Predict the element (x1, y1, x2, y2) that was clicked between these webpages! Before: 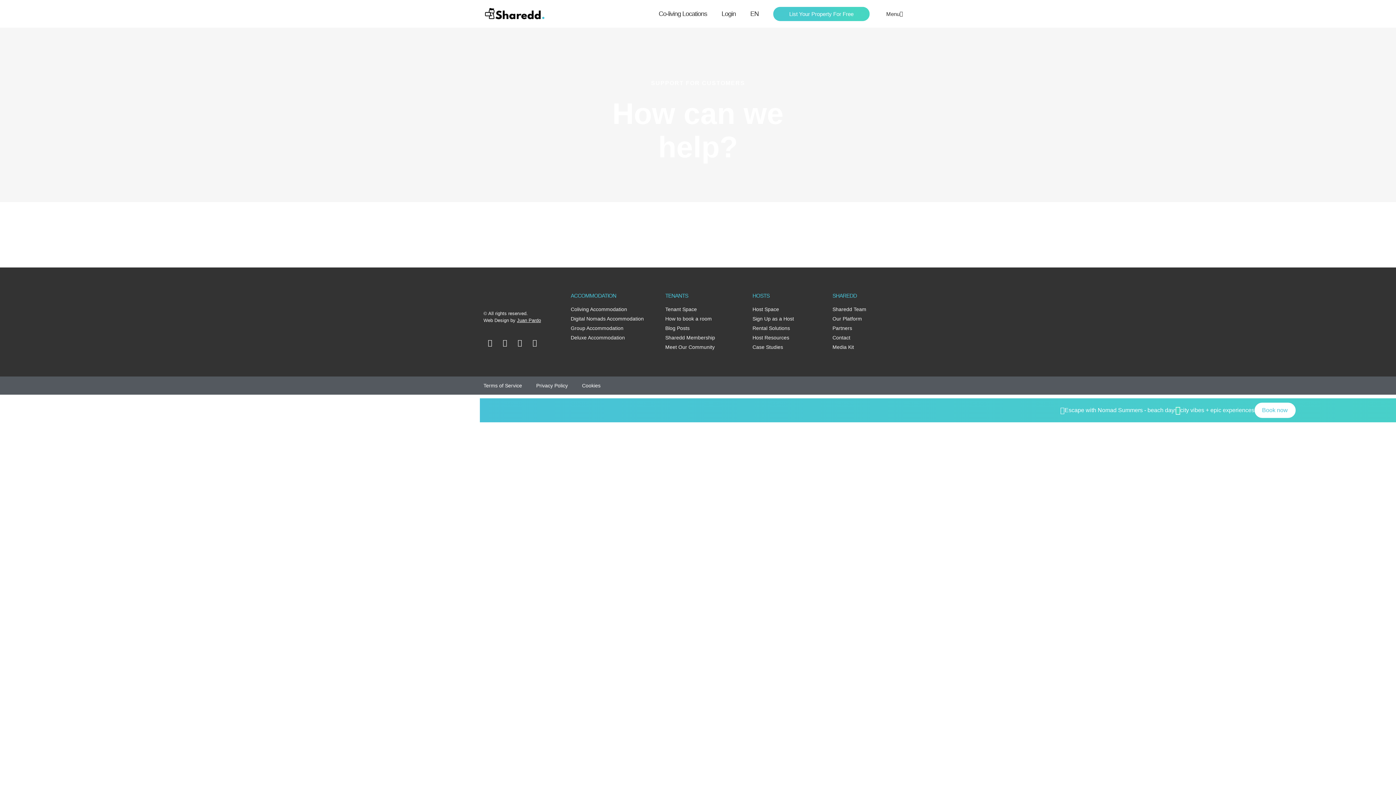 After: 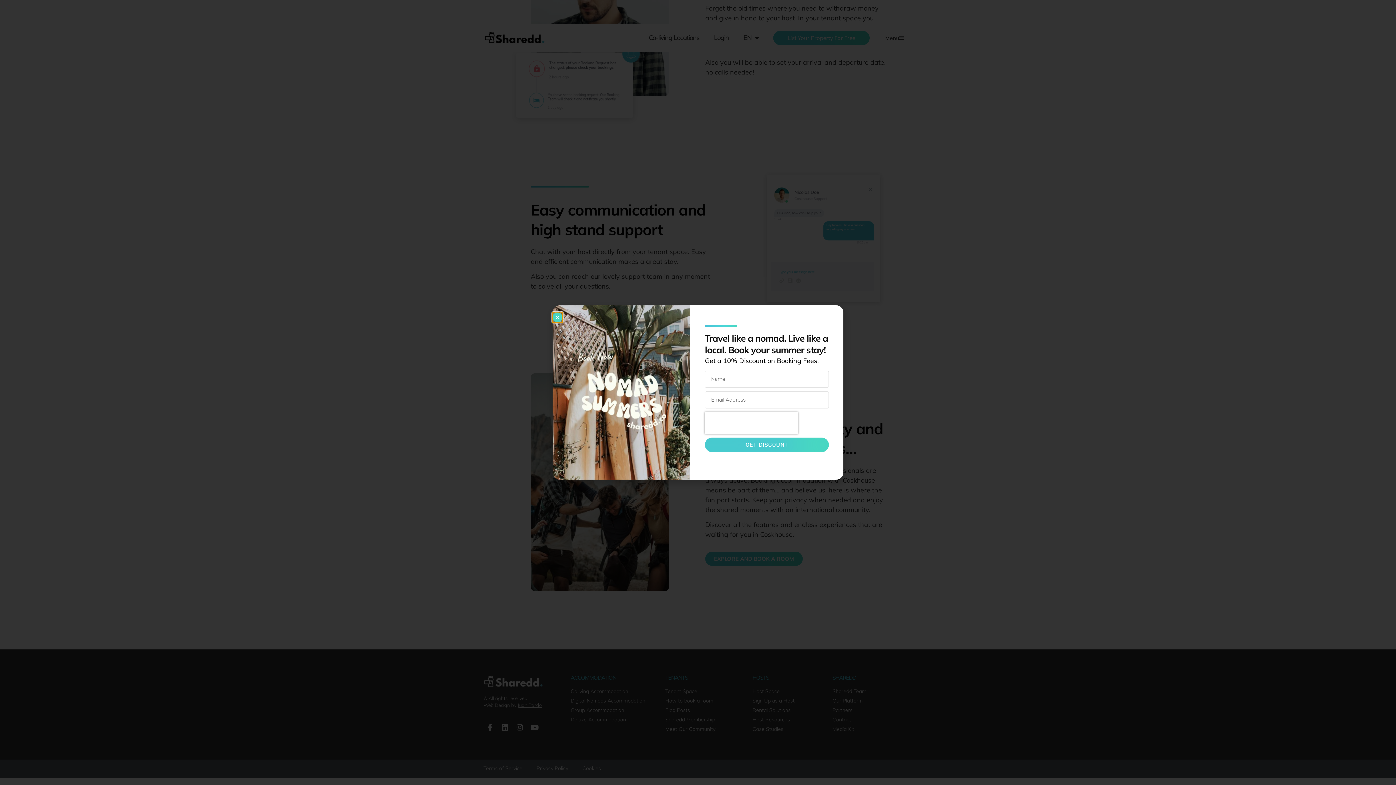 Action: label: Our Platform bbox: (832, 315, 912, 322)